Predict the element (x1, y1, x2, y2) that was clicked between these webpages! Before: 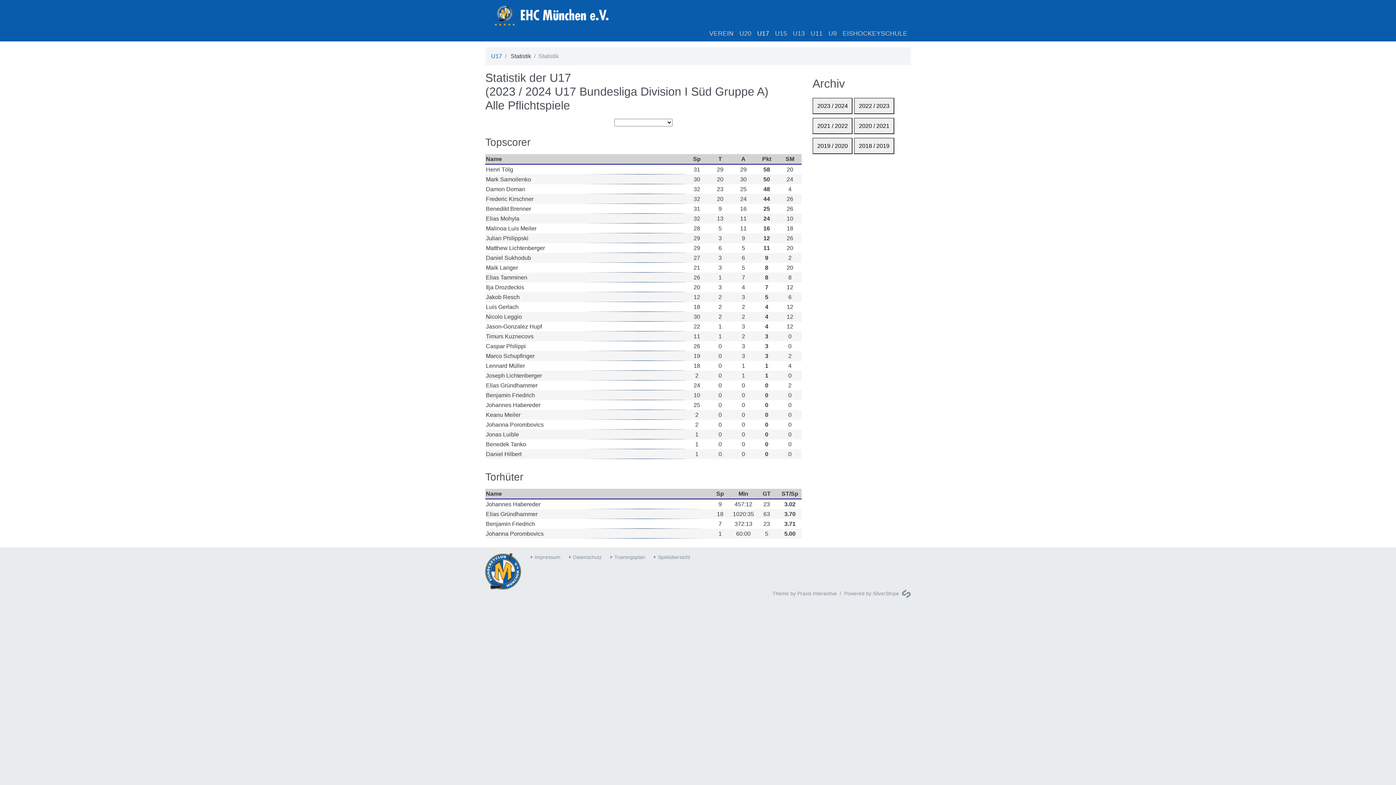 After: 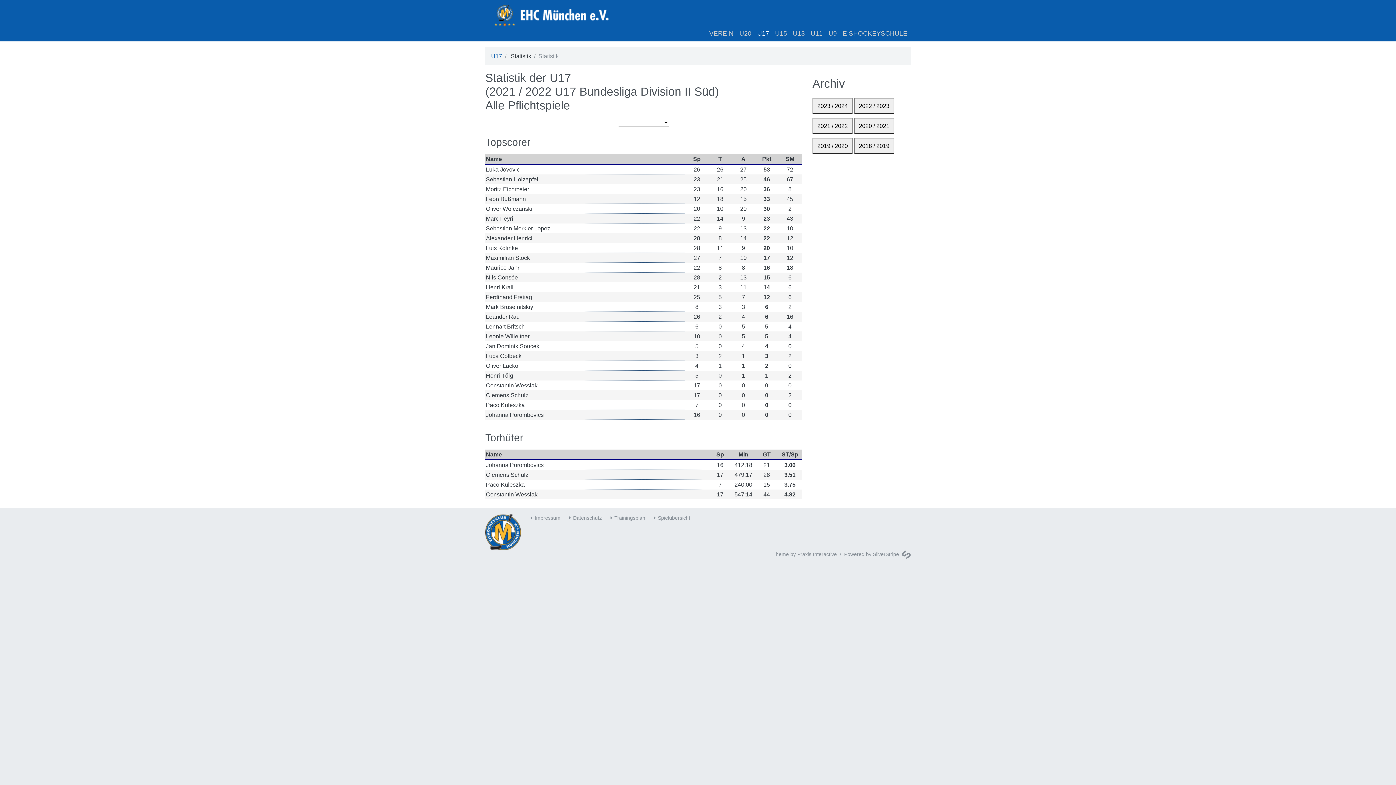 Action: label: 2021 / 2022 bbox: (812, 122, 852, 129)